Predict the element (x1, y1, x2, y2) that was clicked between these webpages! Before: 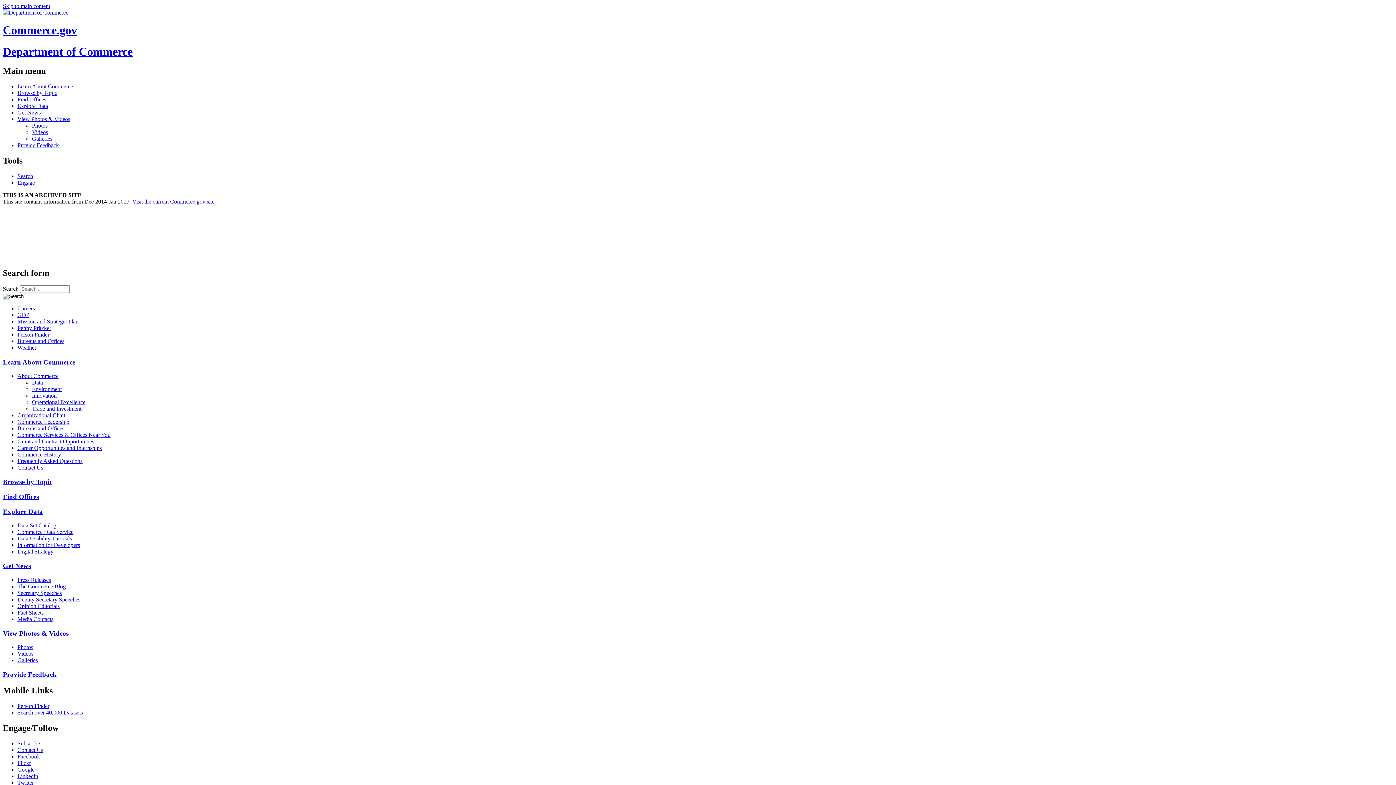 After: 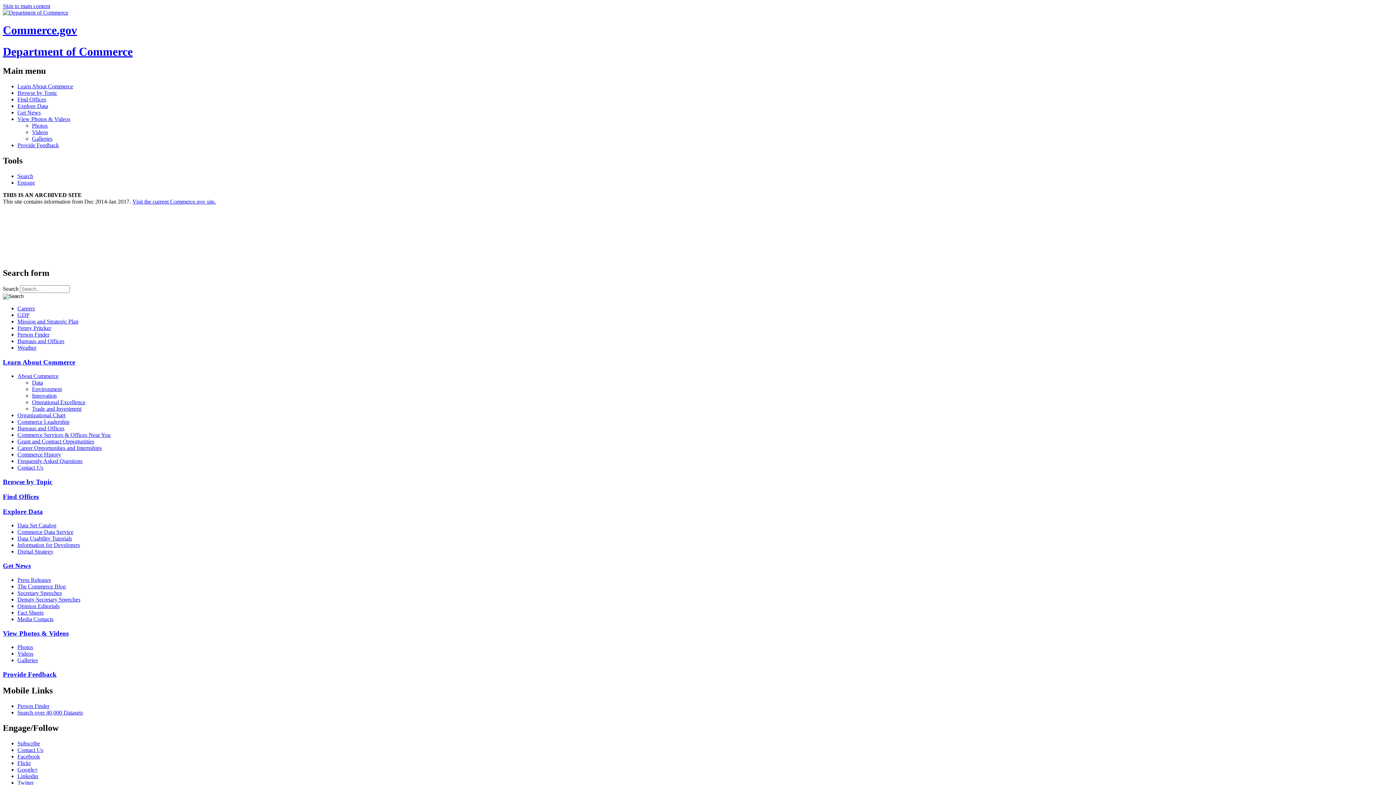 Action: bbox: (17, 583, 1393, 590) label: The Commerce Blog